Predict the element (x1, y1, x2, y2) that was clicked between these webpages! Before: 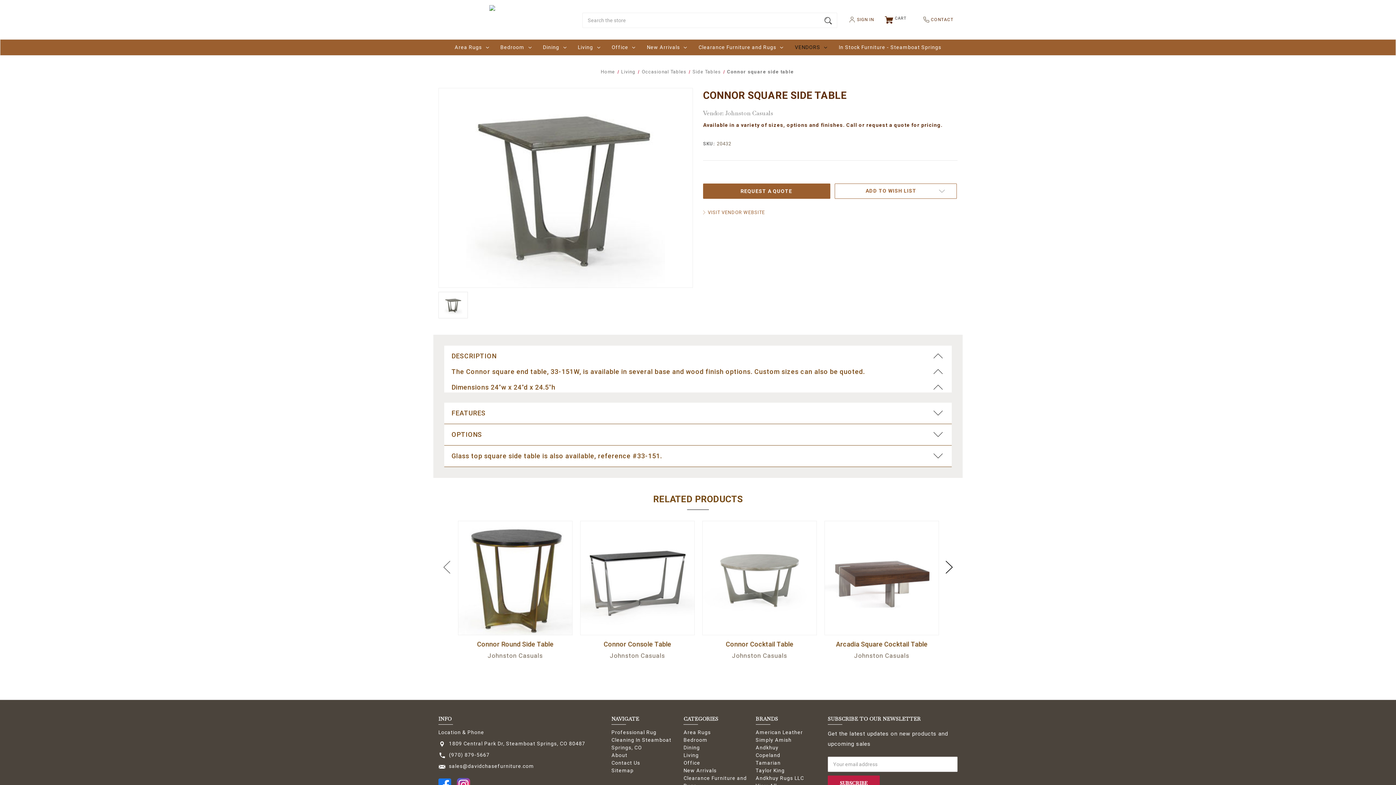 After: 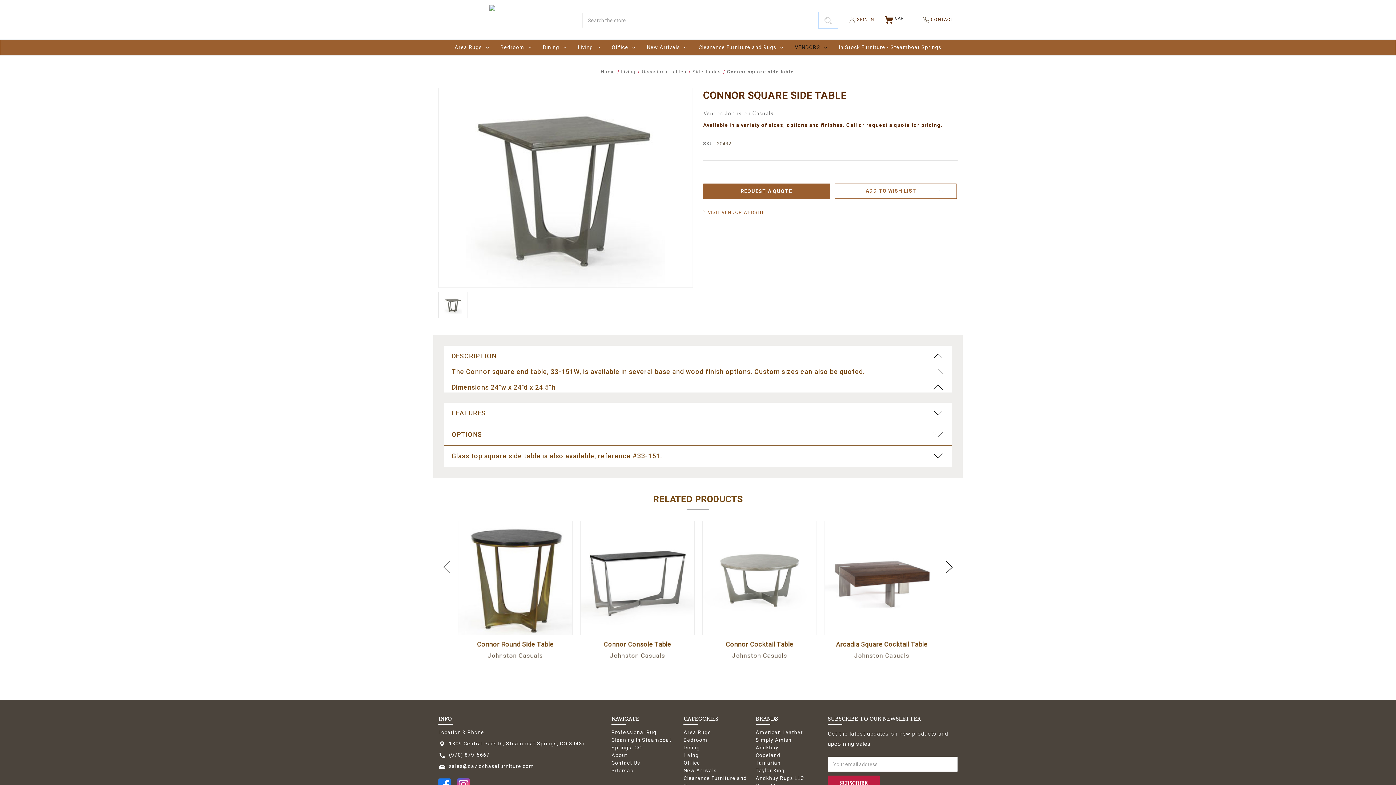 Action: bbox: (819, 12, 837, 27)